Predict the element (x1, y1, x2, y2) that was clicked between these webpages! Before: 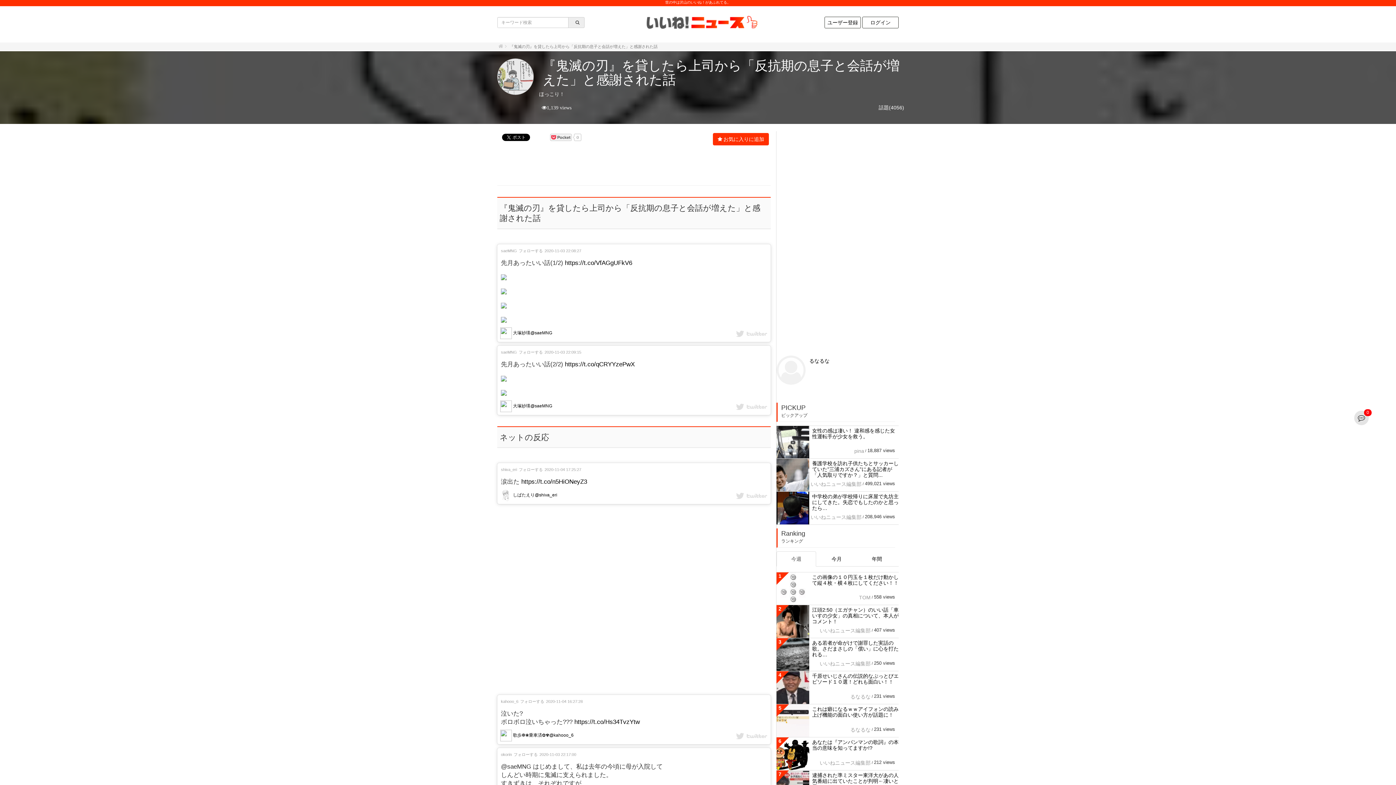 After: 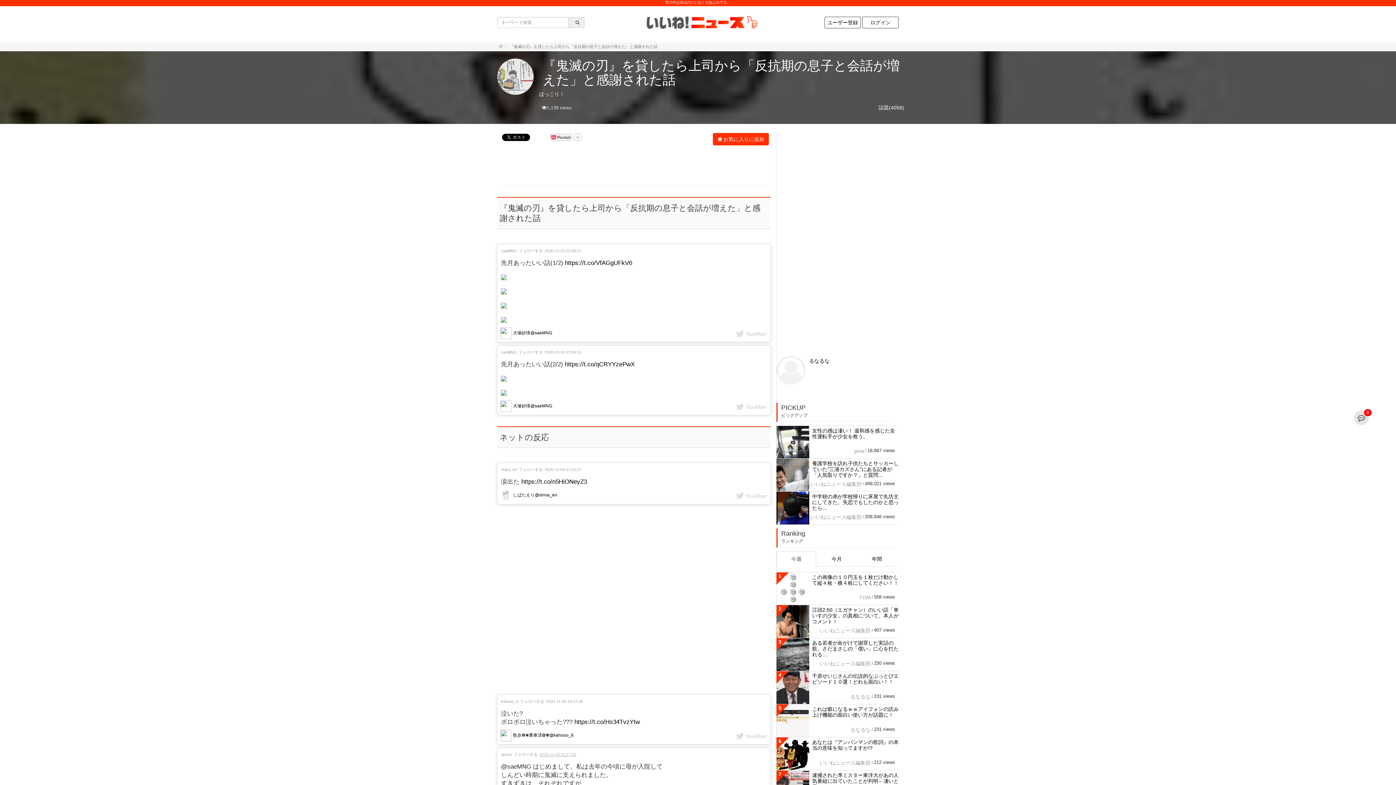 Action: bbox: (539, 752, 576, 757) label: 2020-11-03 22:17:00